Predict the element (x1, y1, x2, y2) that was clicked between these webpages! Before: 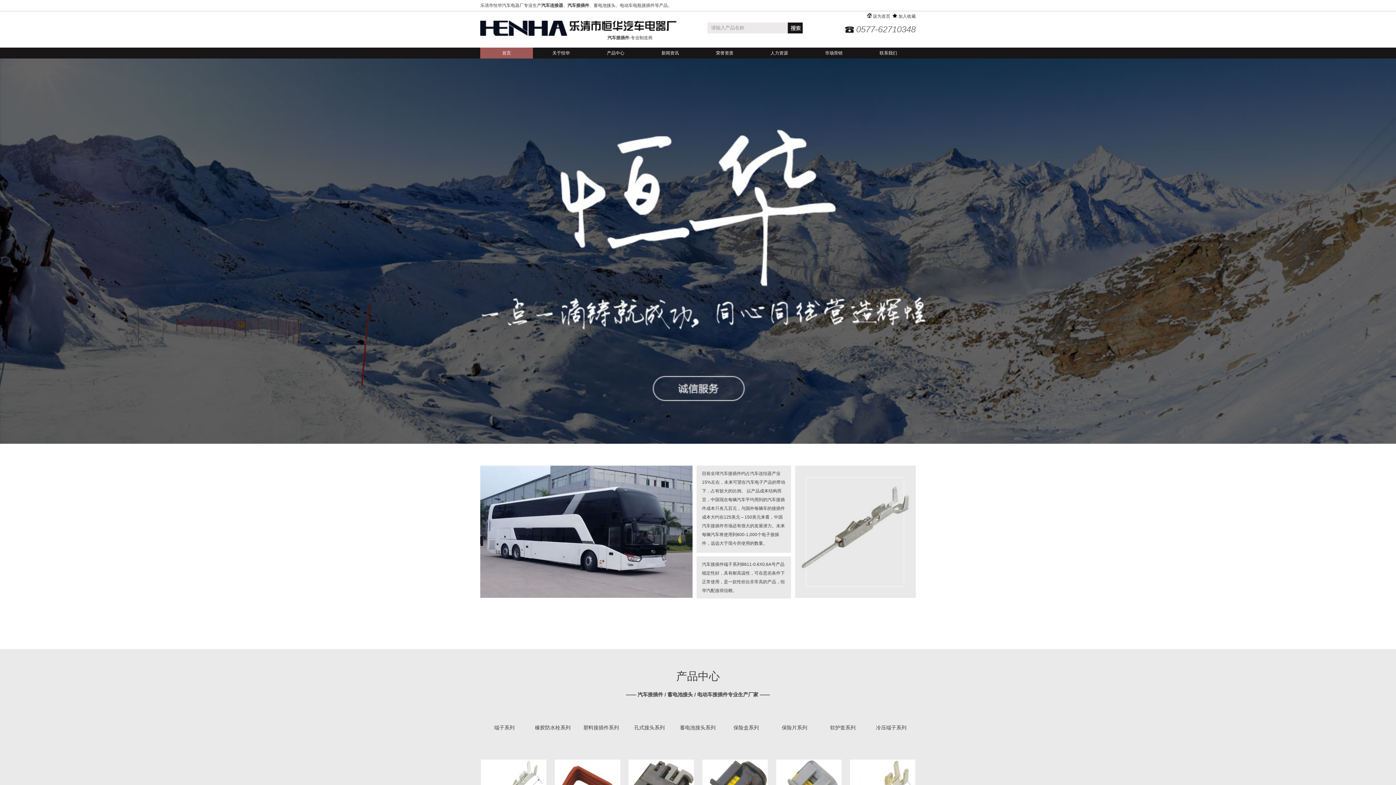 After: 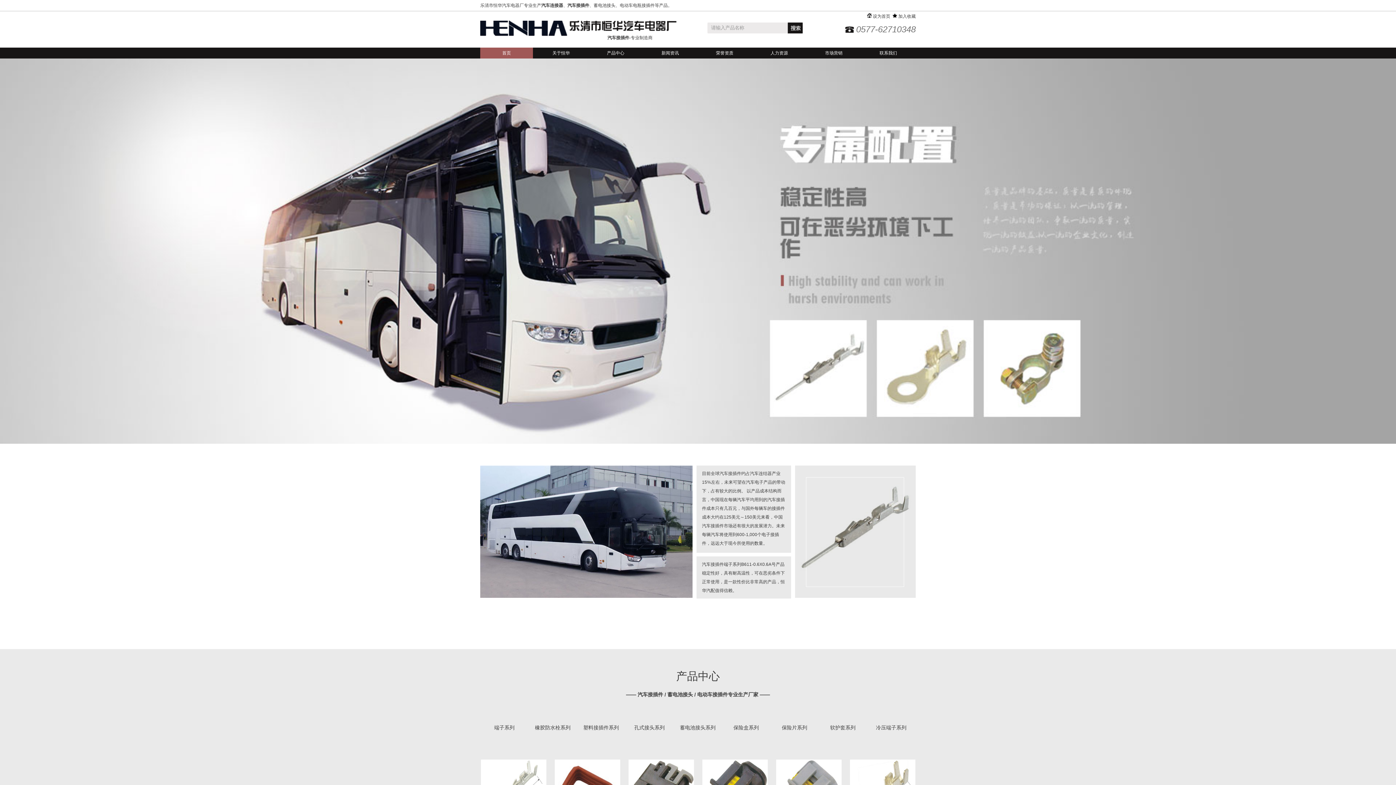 Action: bbox: (892, 13, 916, 18) label:  加入收藏